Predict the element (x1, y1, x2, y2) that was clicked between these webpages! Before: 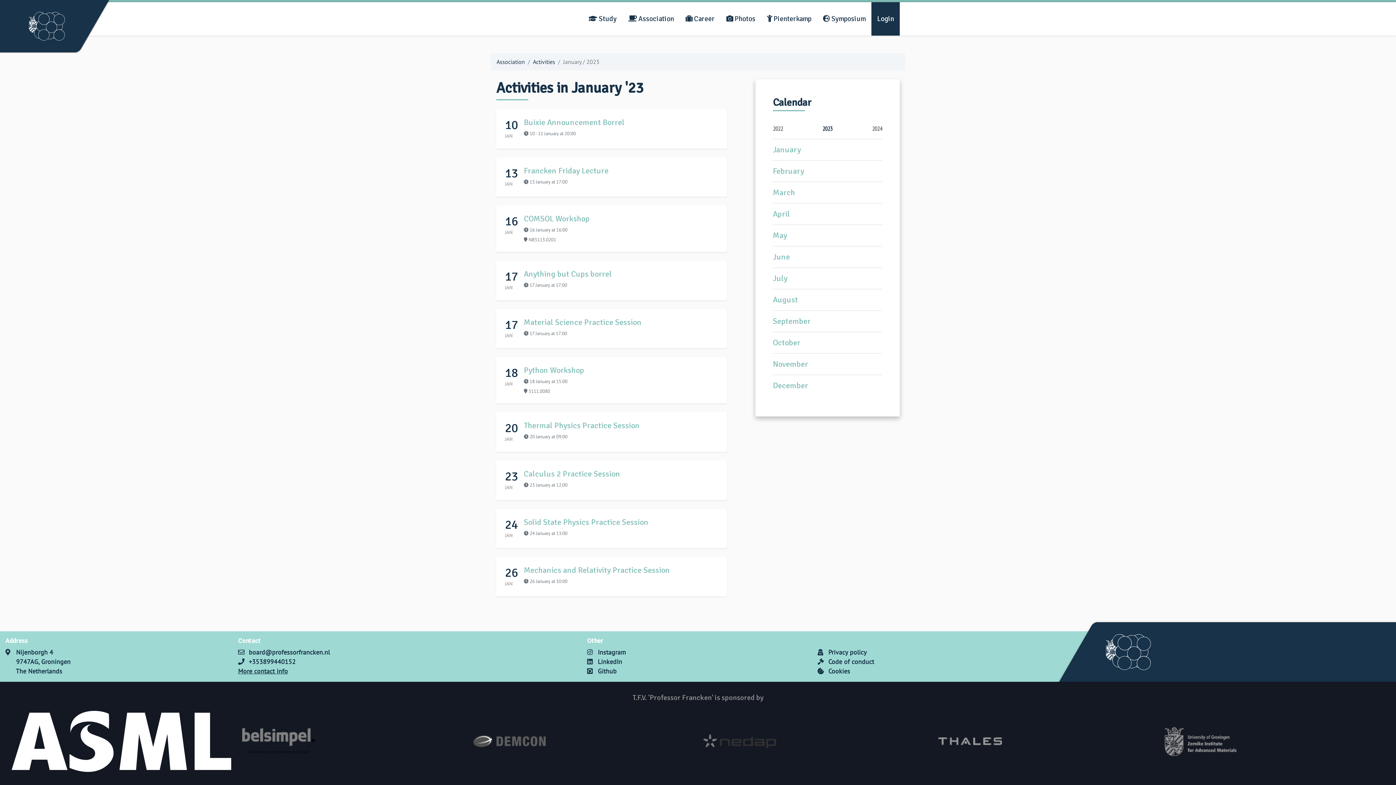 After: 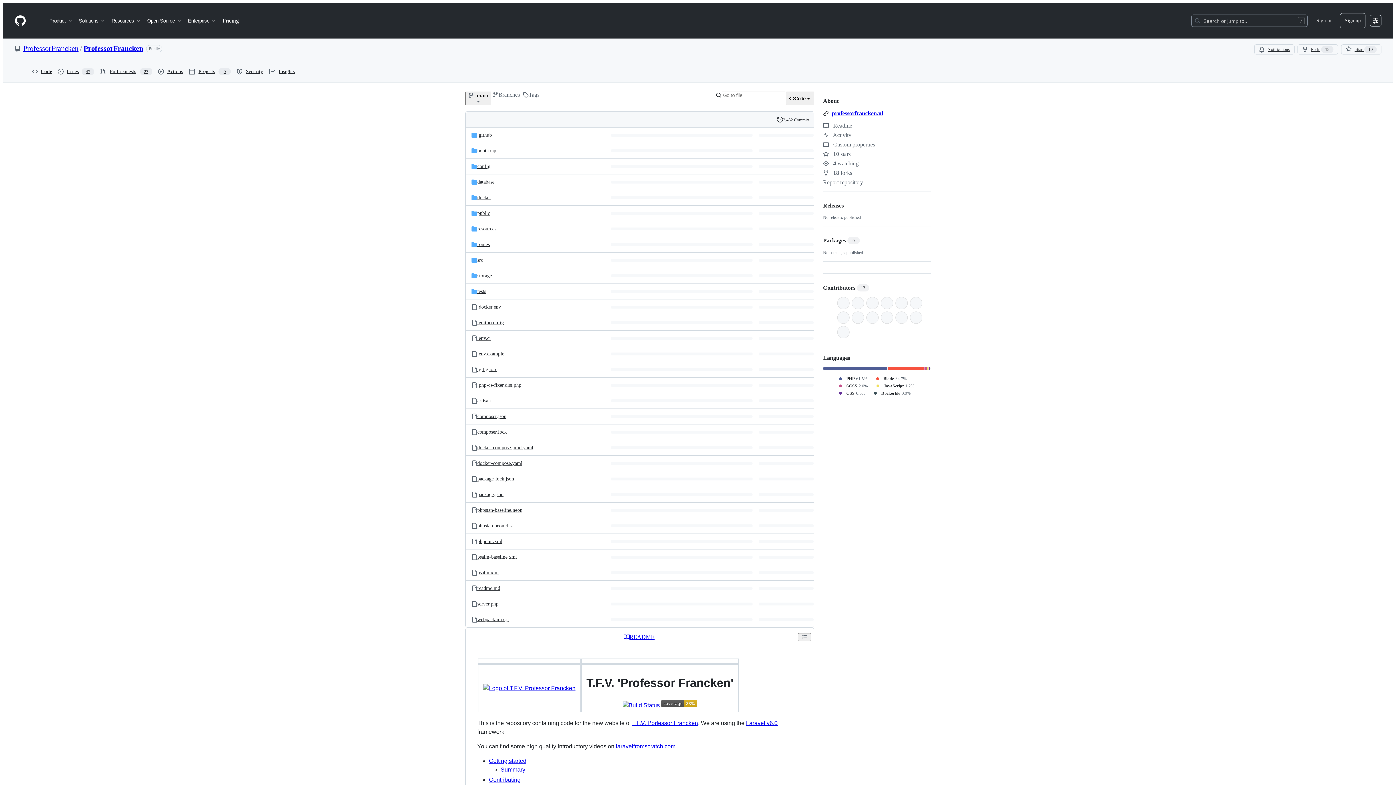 Action: label:  Github
 bbox: (587, 667, 616, 675)